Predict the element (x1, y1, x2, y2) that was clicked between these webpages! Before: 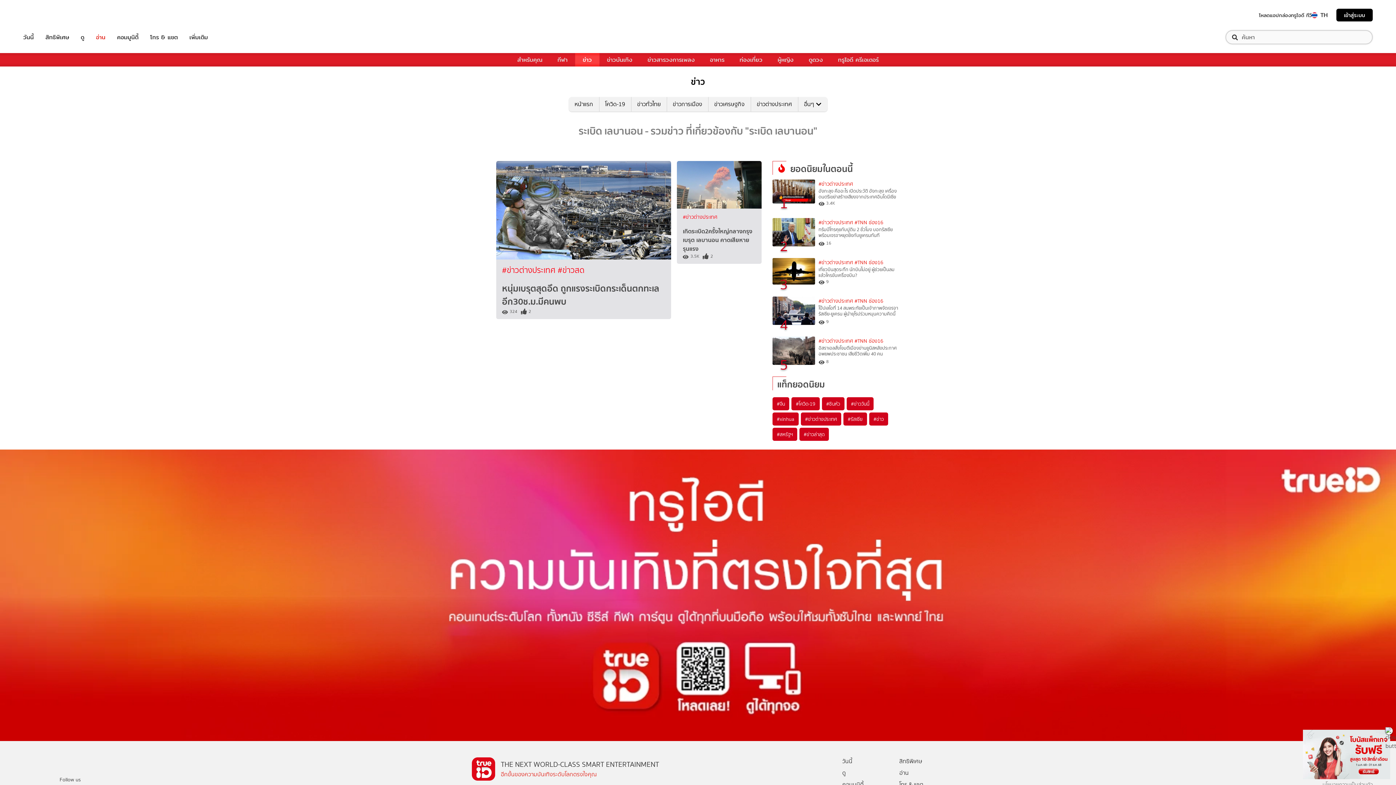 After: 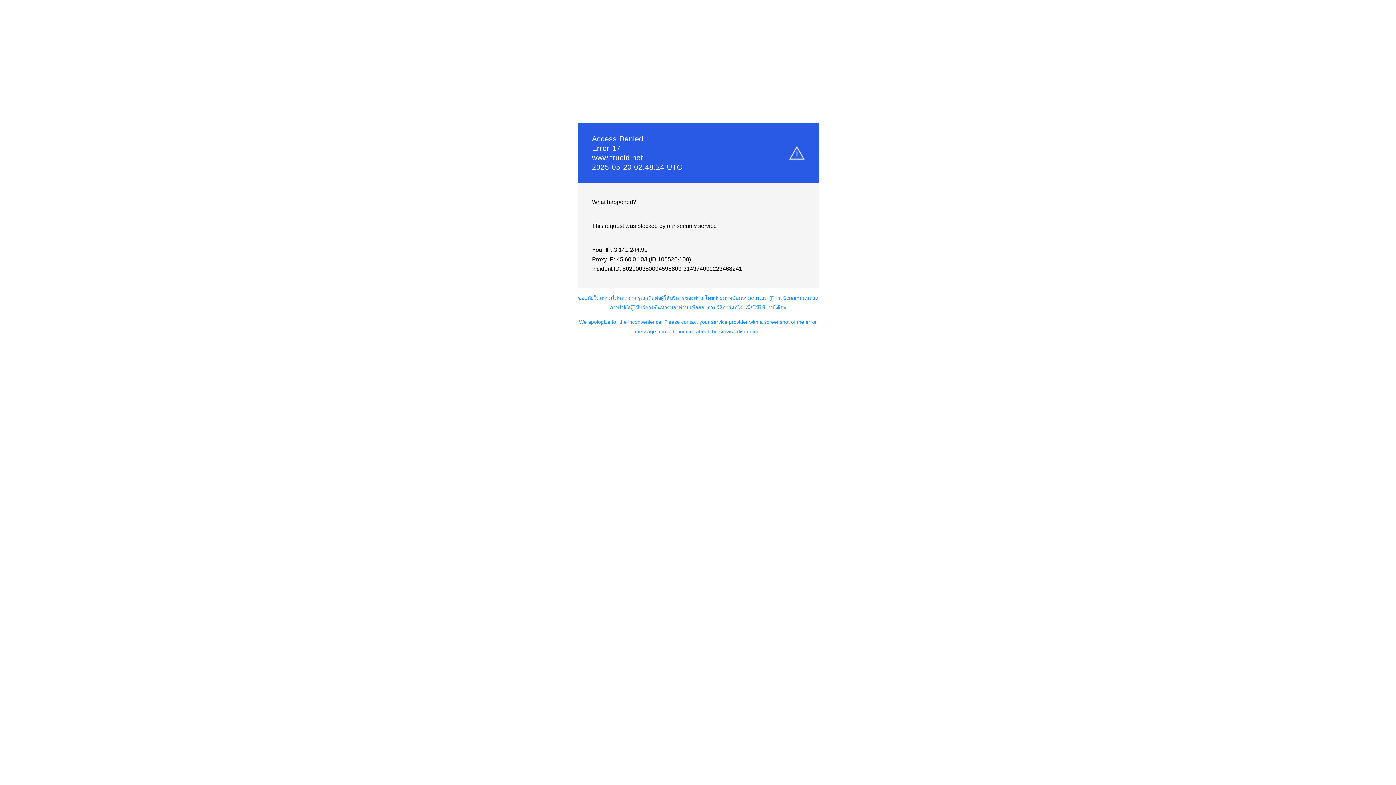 Action: bbox: (23, 755, 117, 770) label: TrueID